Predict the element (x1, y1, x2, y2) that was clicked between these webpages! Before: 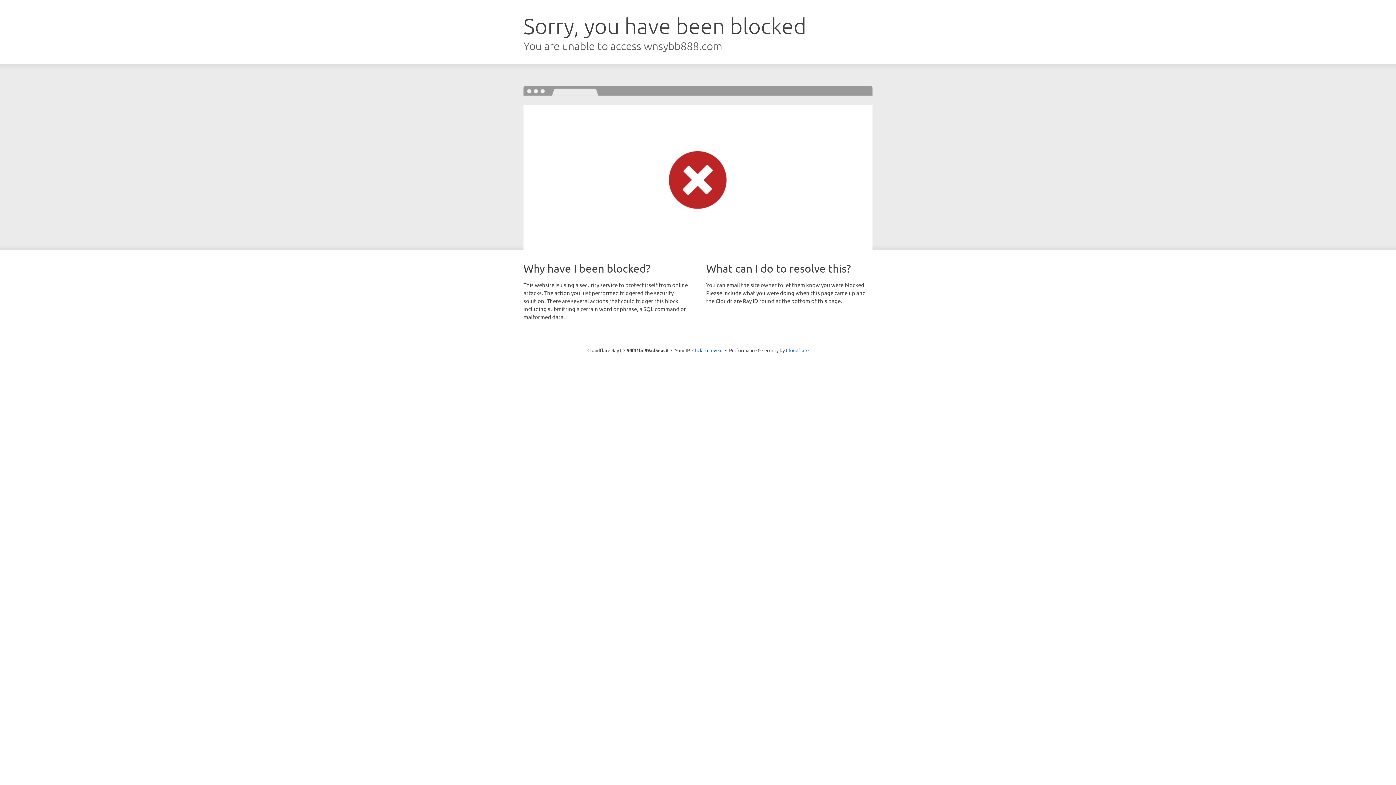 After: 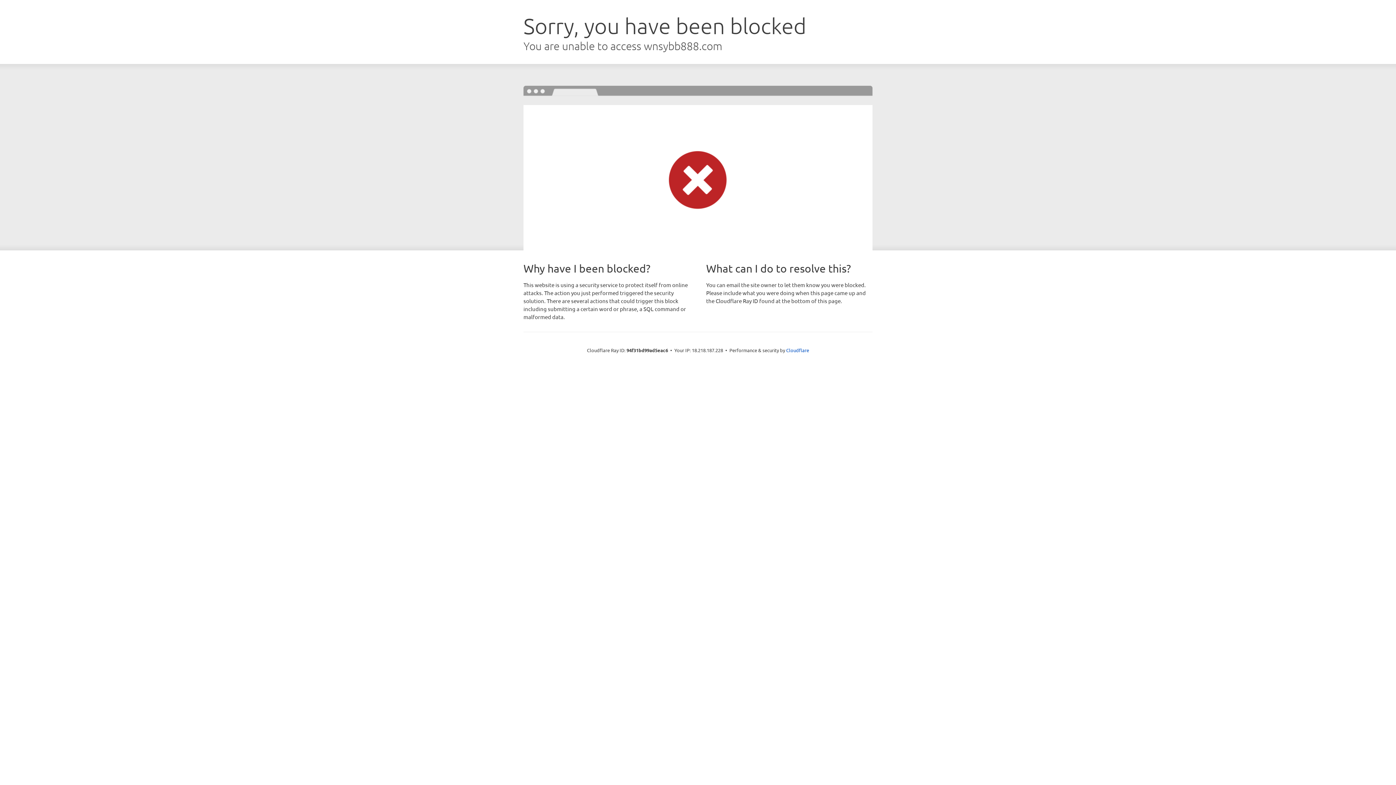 Action: bbox: (692, 346, 722, 353) label: Click to reveal